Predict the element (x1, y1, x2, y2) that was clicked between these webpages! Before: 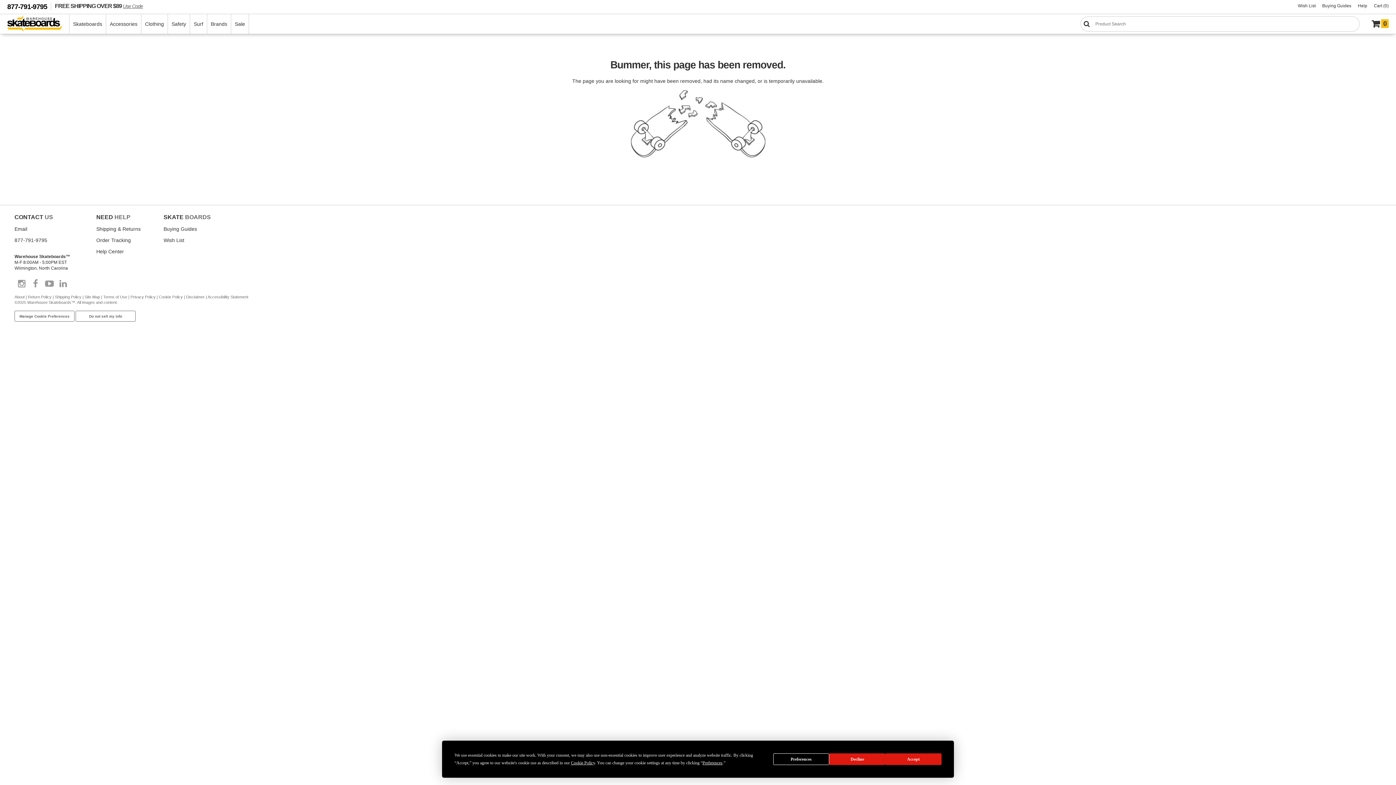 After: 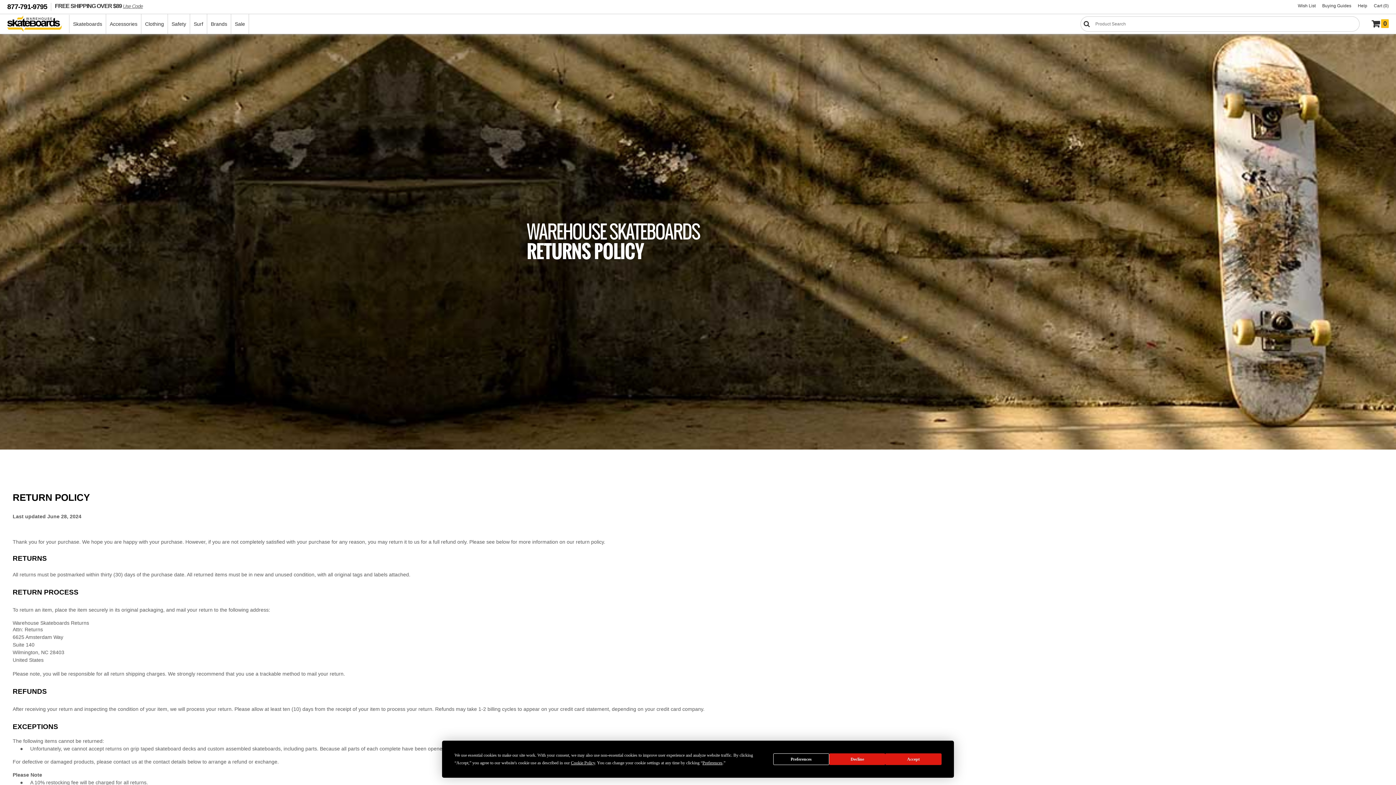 Action: bbox: (28, 294, 51, 299) label: Return Policy